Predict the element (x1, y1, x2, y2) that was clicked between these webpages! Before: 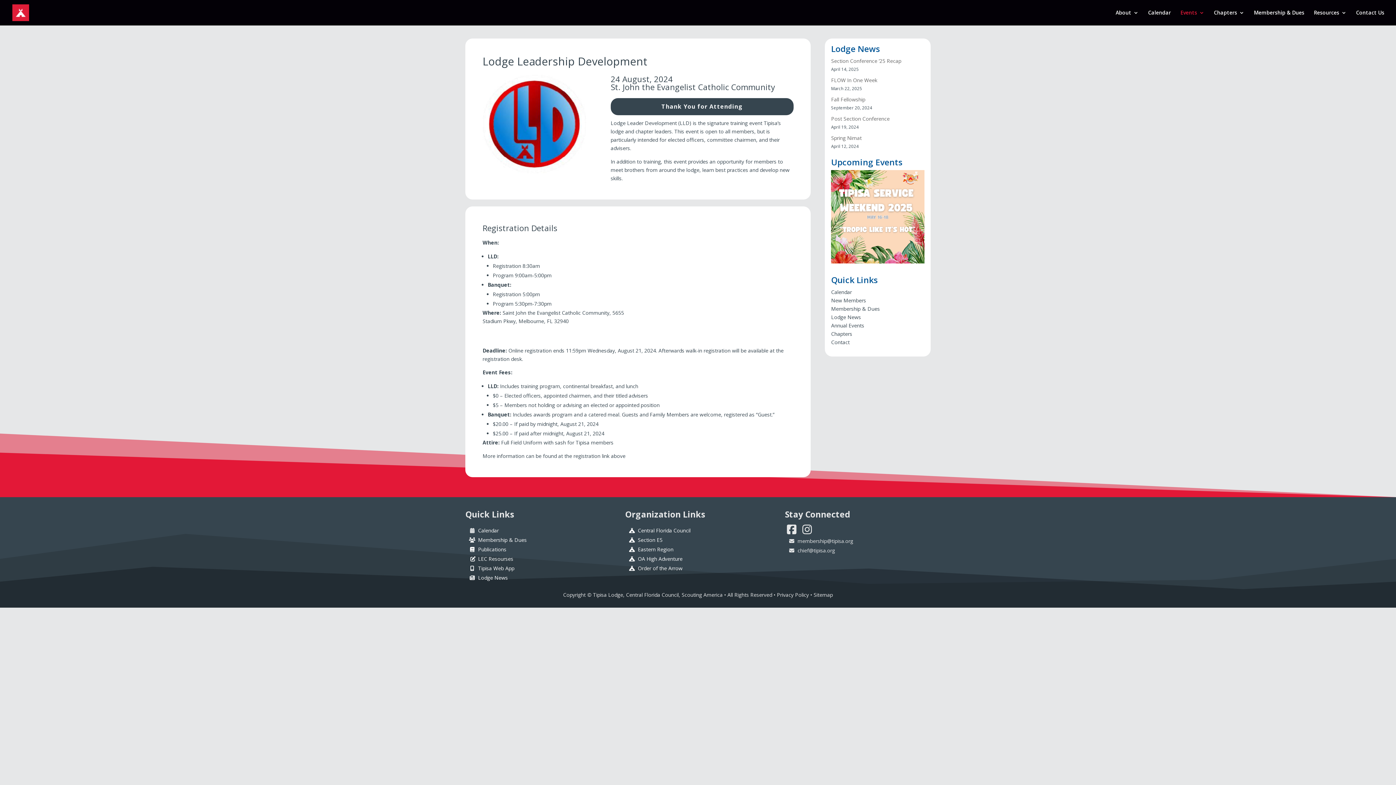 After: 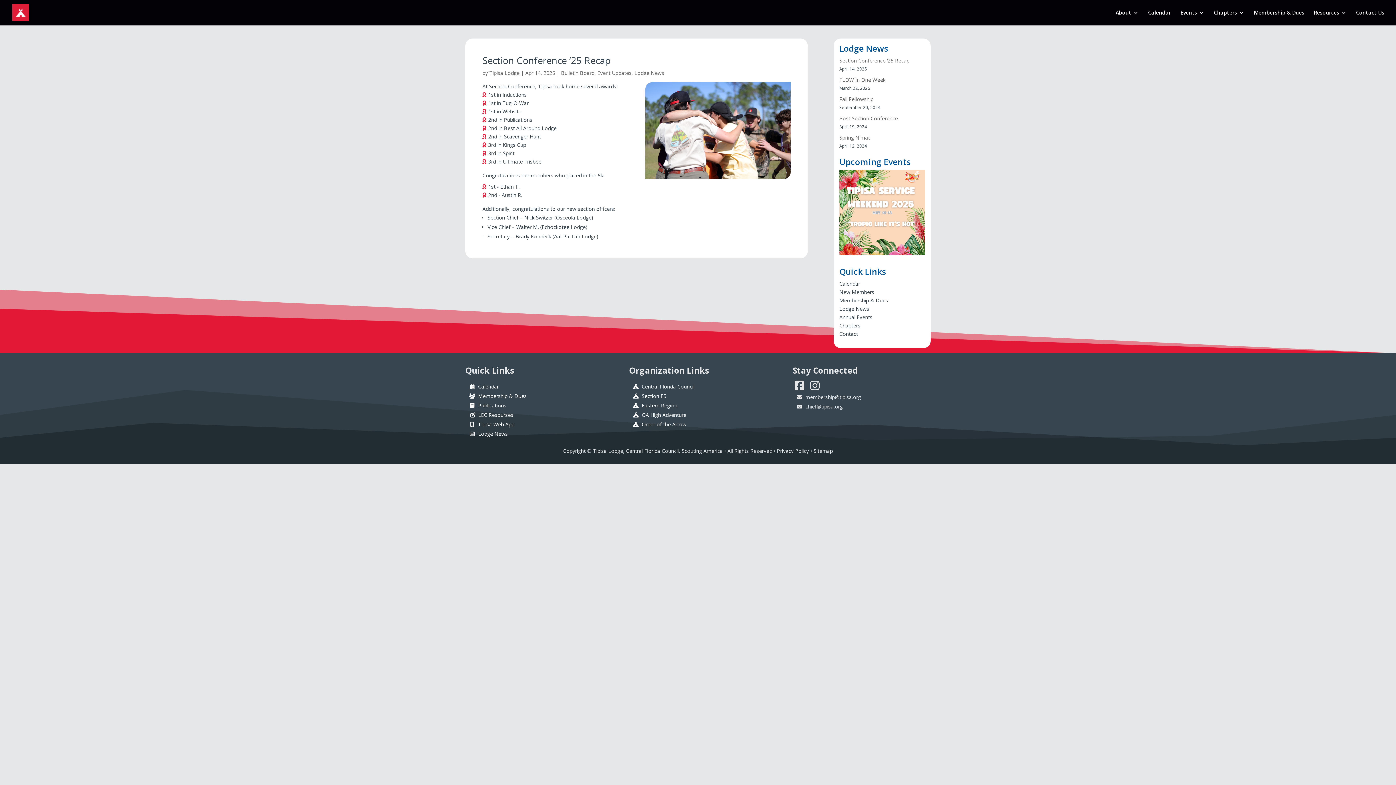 Action: bbox: (831, 57, 901, 64) label: Section Conference ’25 Recap